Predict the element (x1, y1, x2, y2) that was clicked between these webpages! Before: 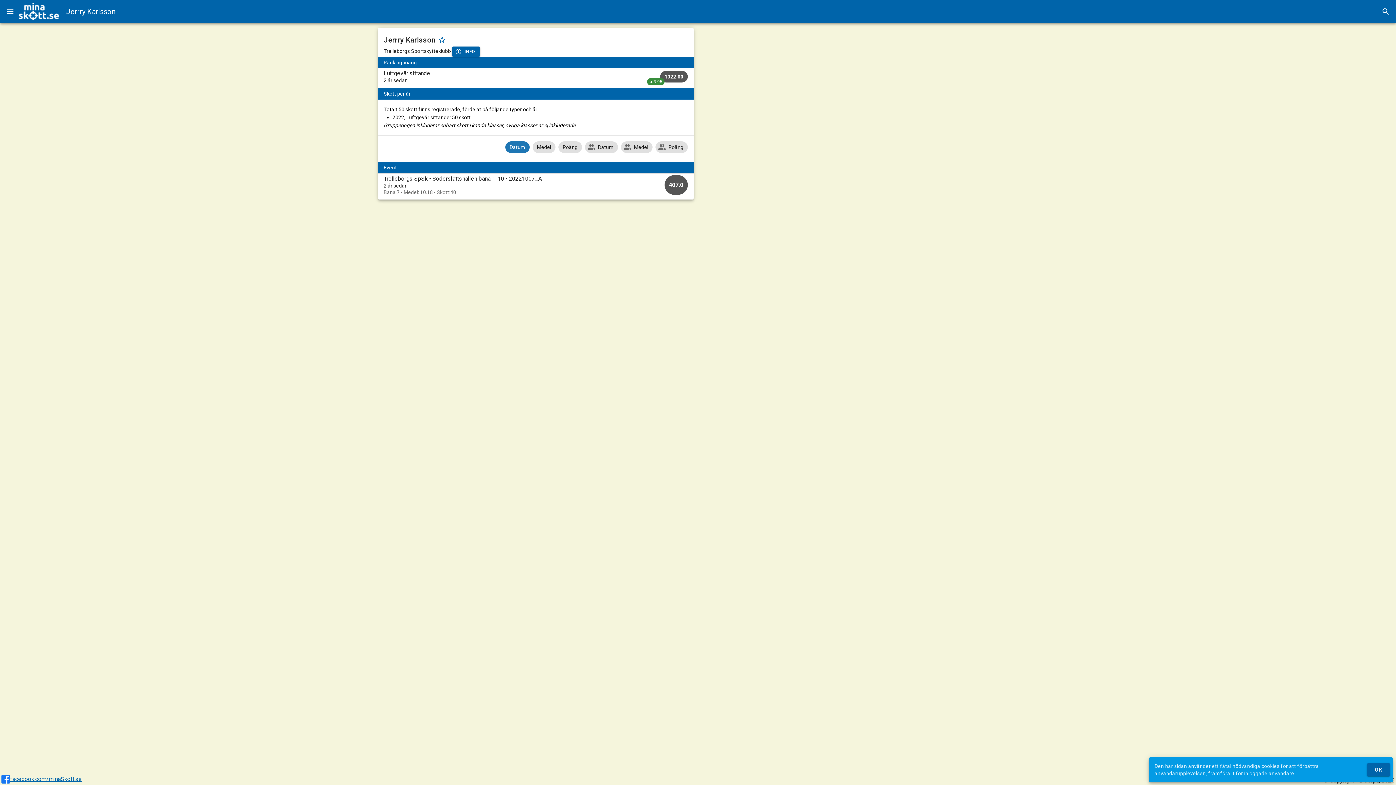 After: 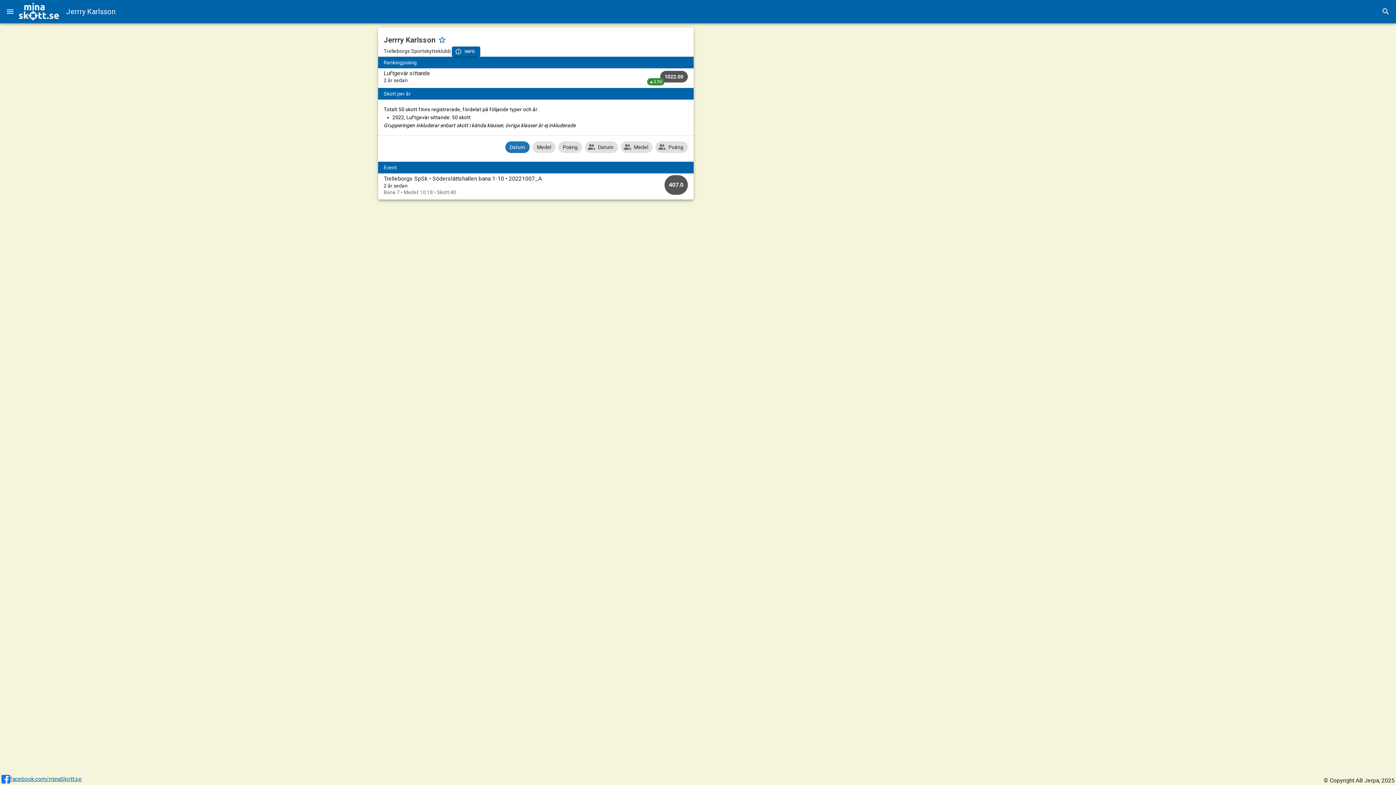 Action: bbox: (1367, 763, 1390, 776) label: OK